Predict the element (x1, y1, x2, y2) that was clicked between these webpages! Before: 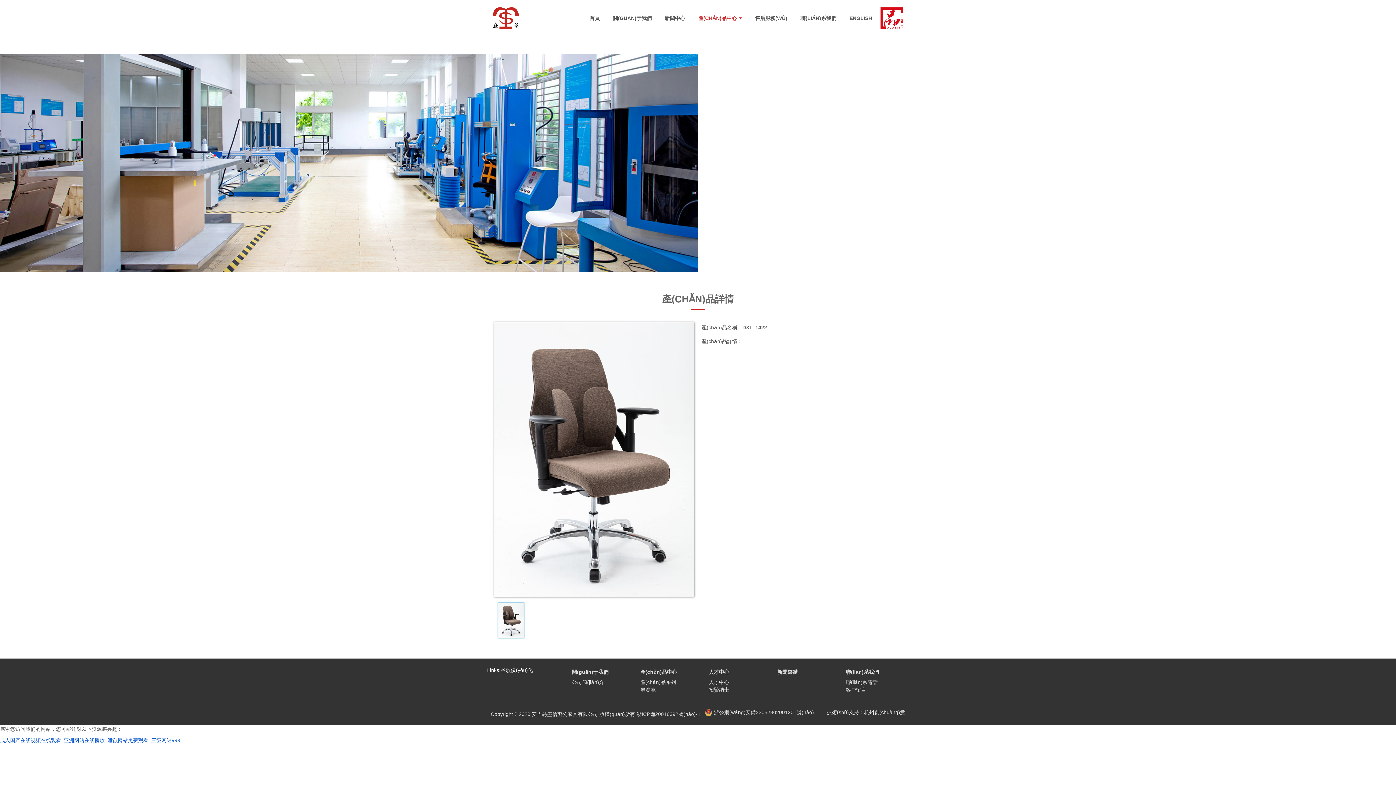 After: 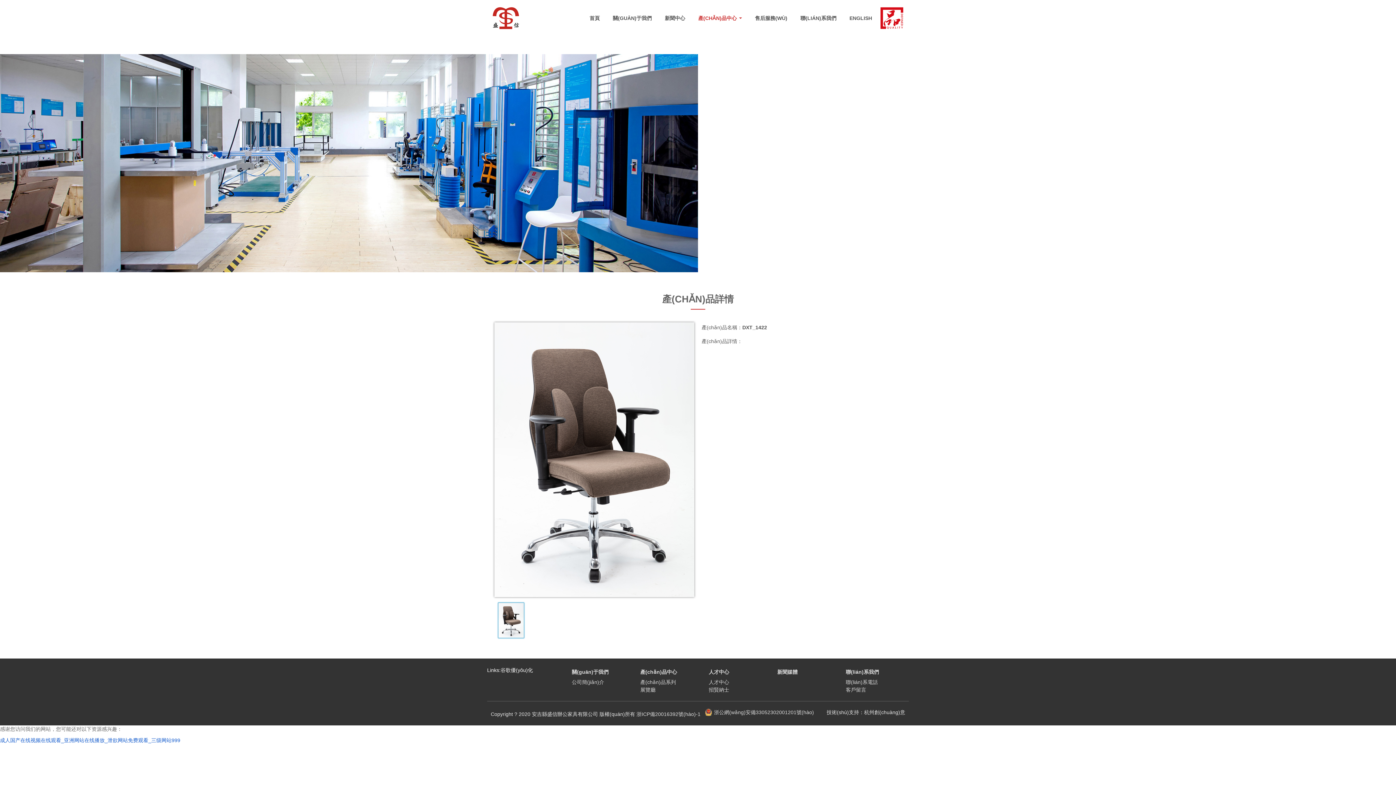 Action: bbox: (521, 0, 532, 14)